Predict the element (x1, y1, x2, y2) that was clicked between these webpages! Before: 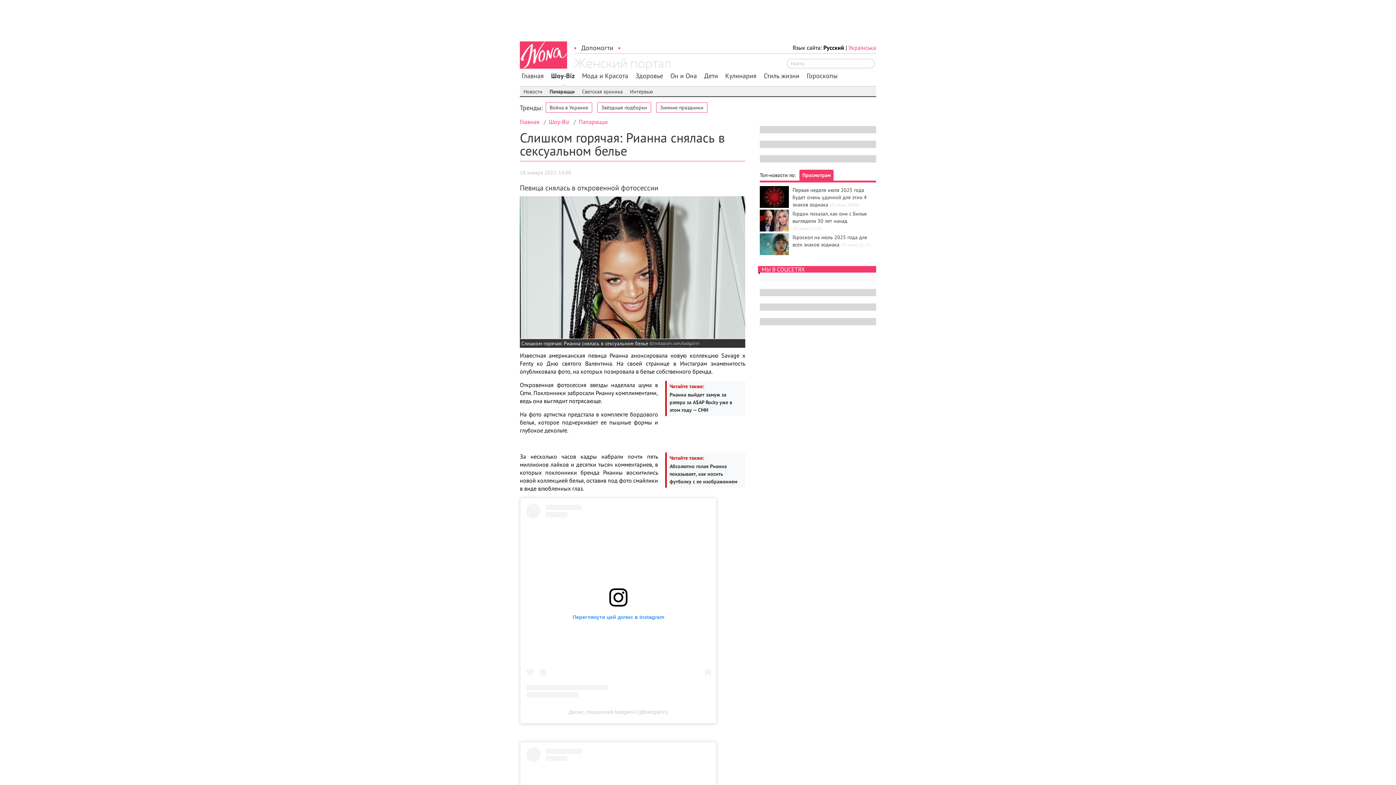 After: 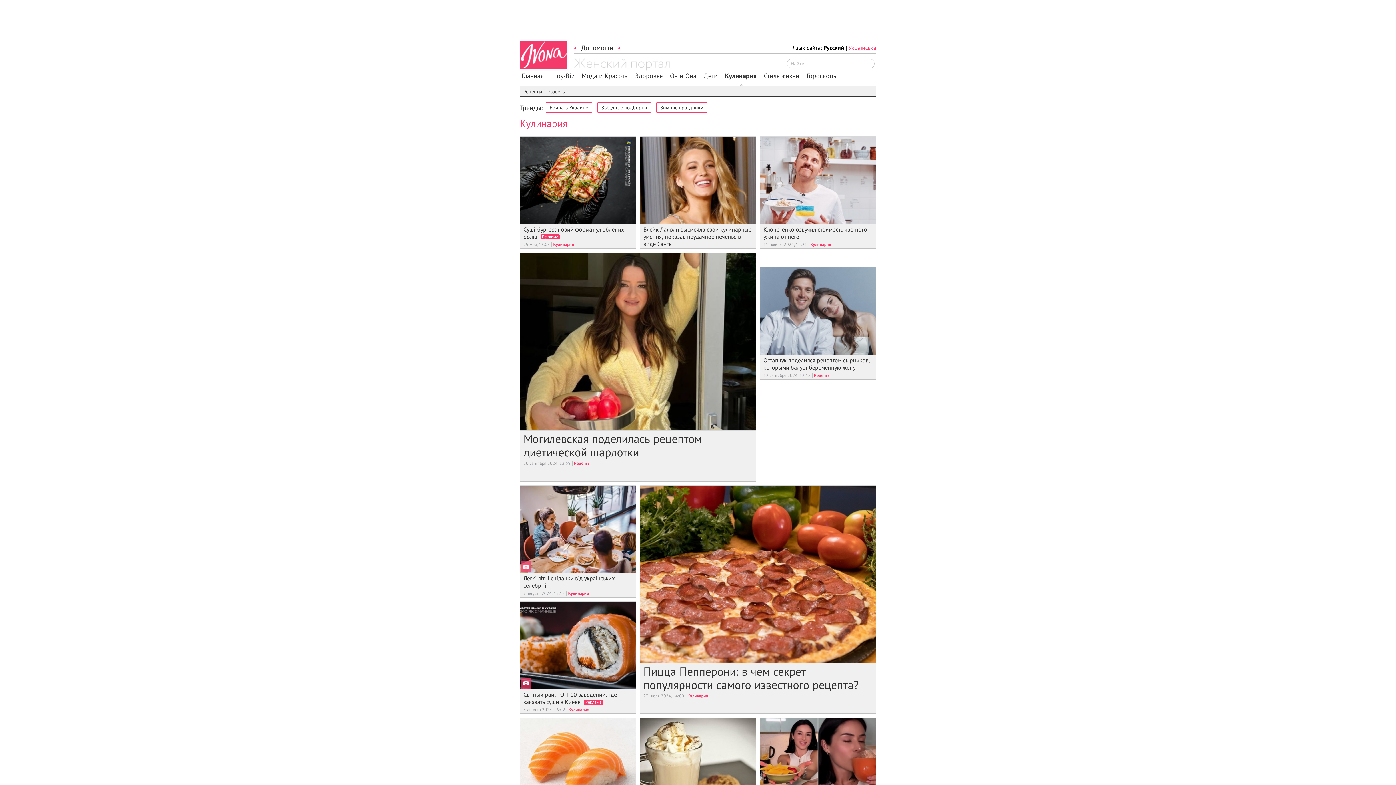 Action: label: Кулинария bbox: (725, 72, 756, 79)